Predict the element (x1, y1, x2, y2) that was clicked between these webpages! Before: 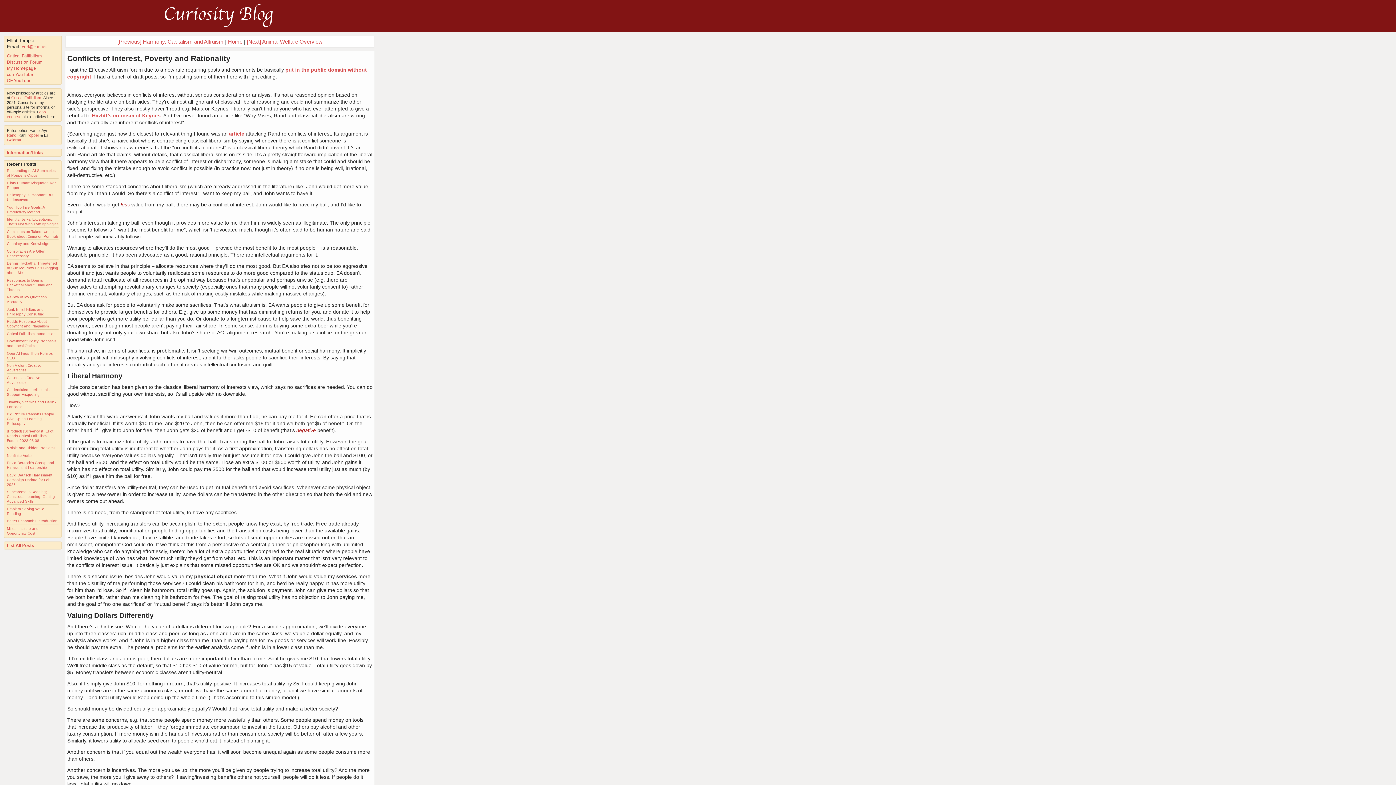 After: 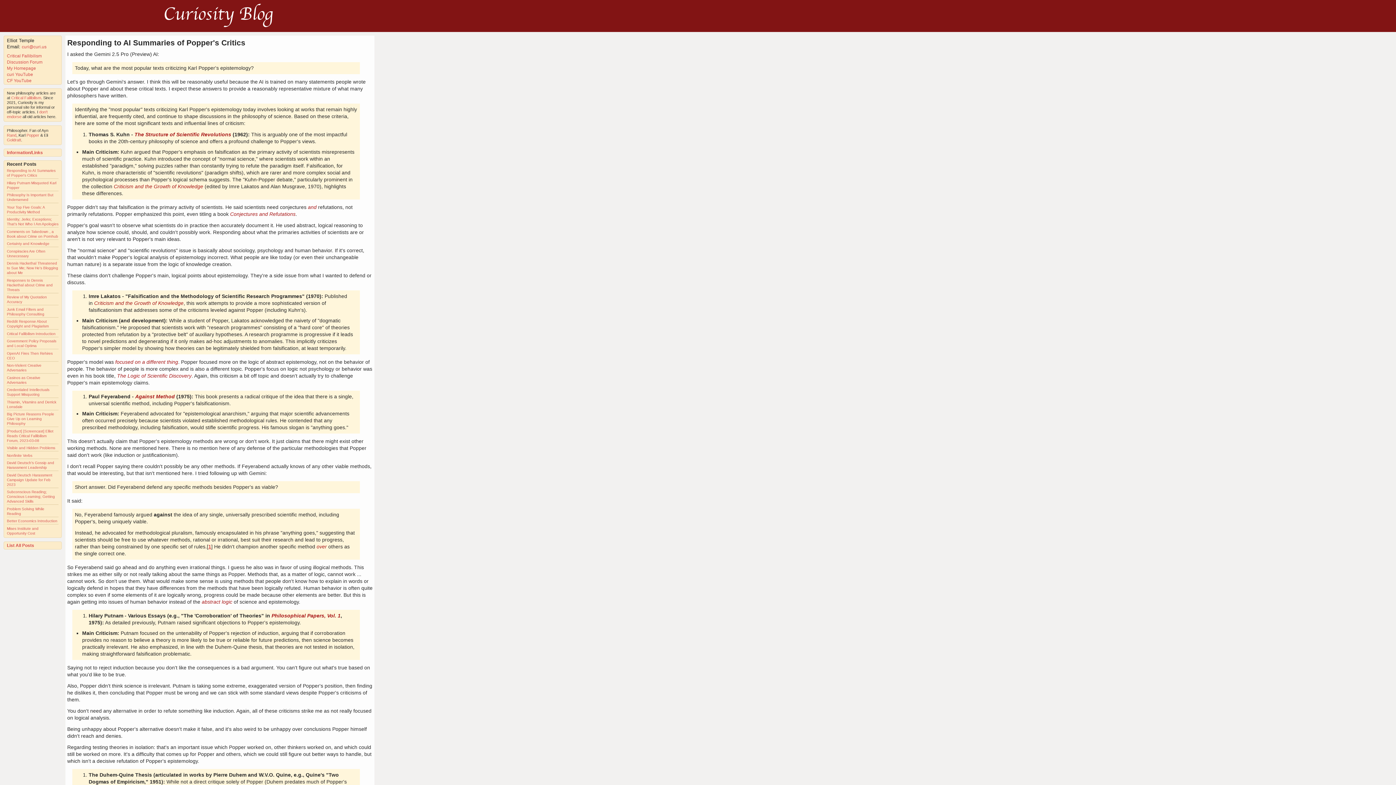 Action: bbox: (0, 0, 1396, 32) label: Curiosity Blog